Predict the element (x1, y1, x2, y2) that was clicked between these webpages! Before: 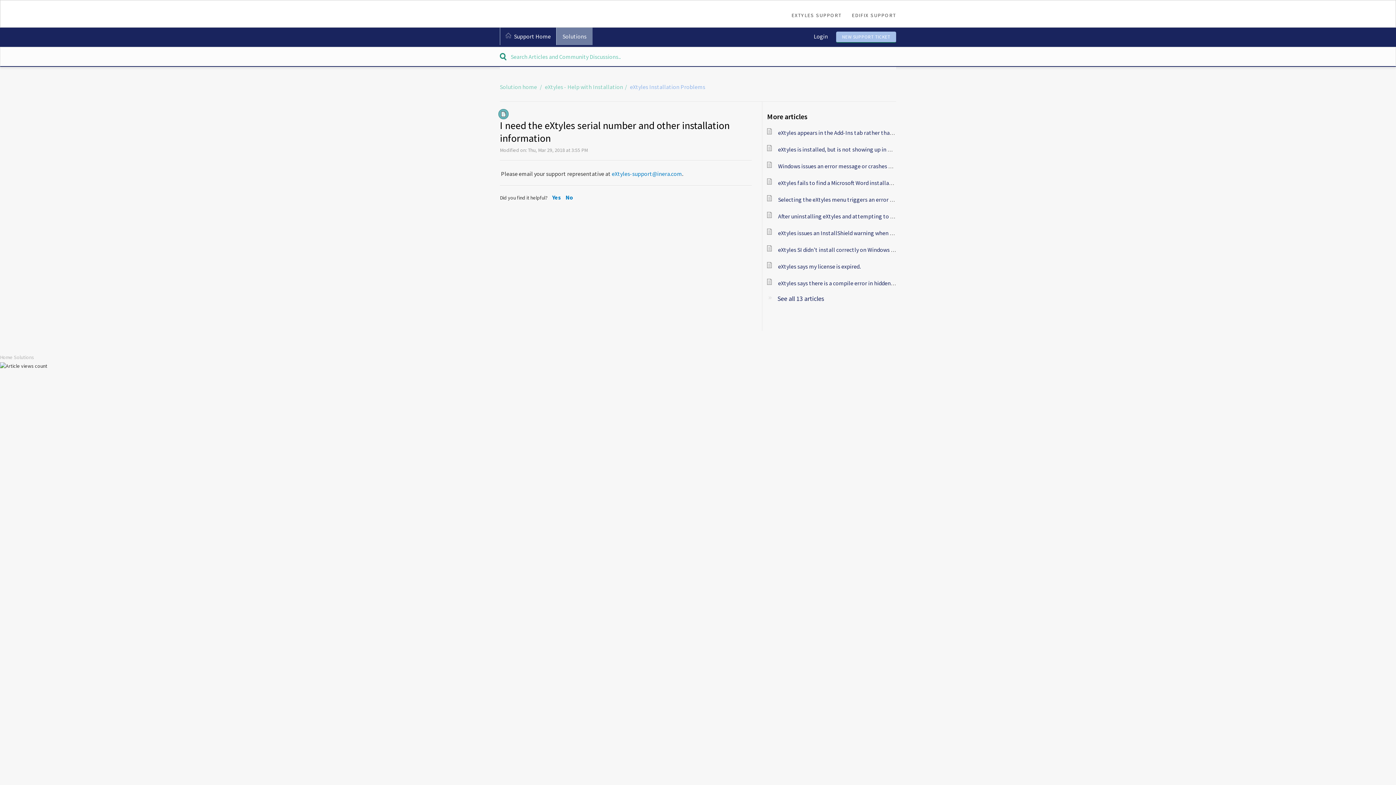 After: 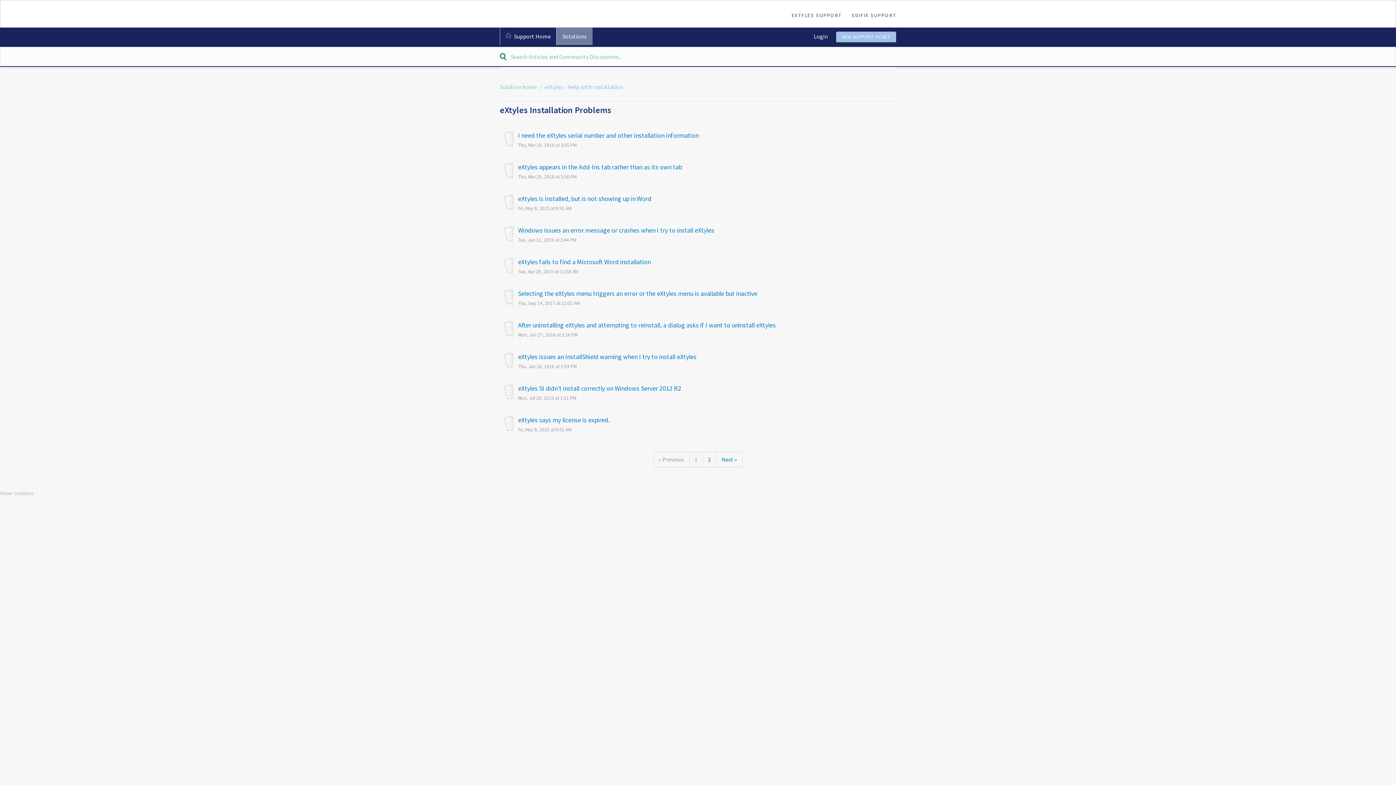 Action: label: See all 13 articles bbox: (767, 294, 824, 303)